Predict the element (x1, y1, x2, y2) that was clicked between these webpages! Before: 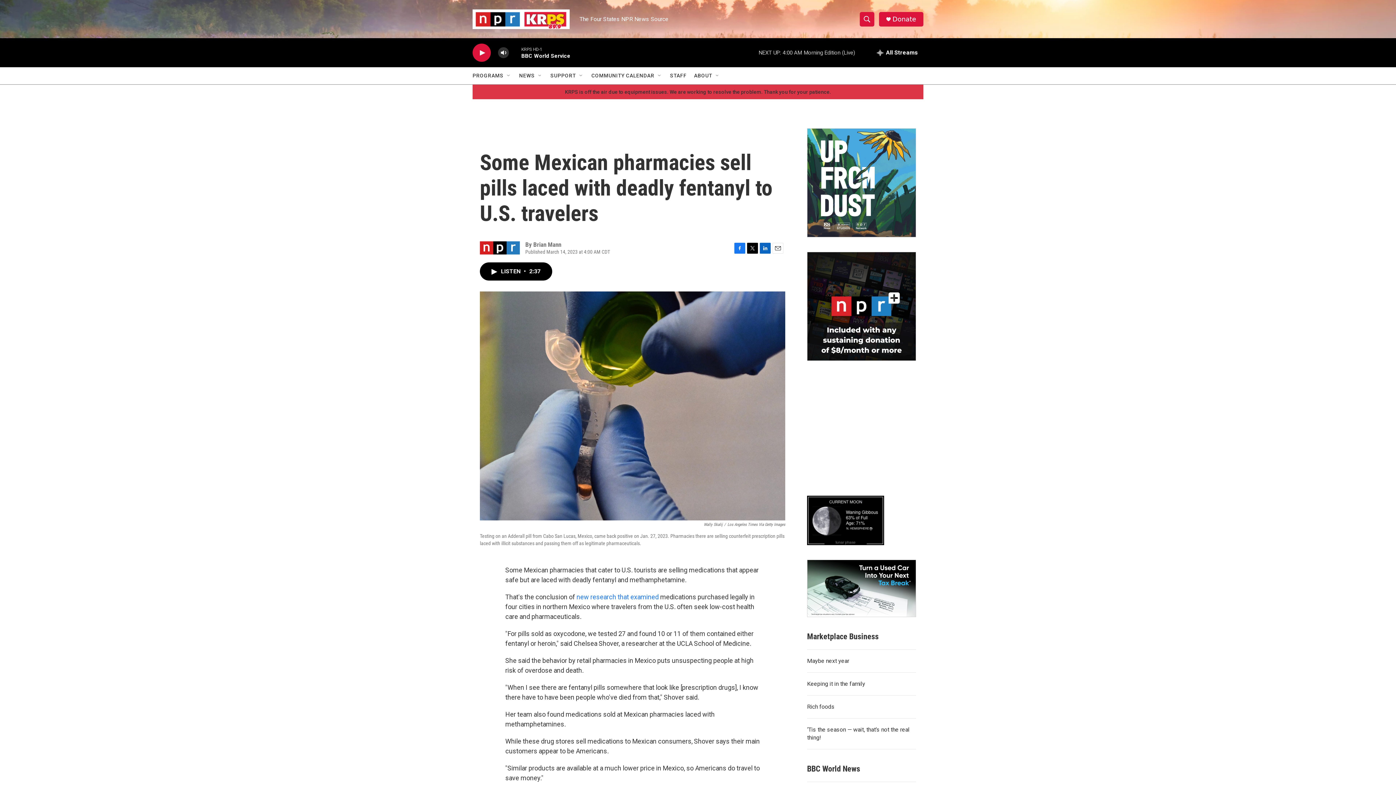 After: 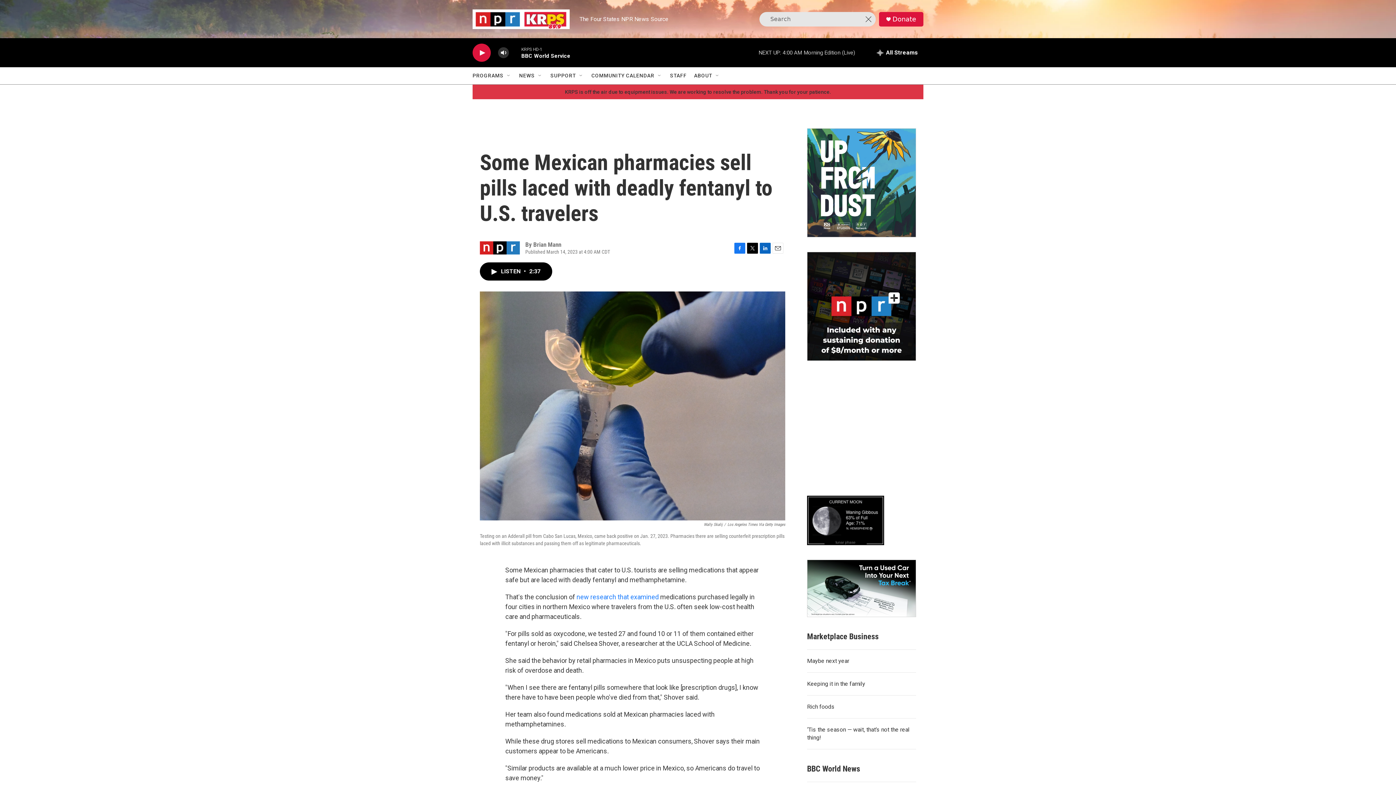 Action: bbox: (860, 11, 874, 26) label: header-search-icon